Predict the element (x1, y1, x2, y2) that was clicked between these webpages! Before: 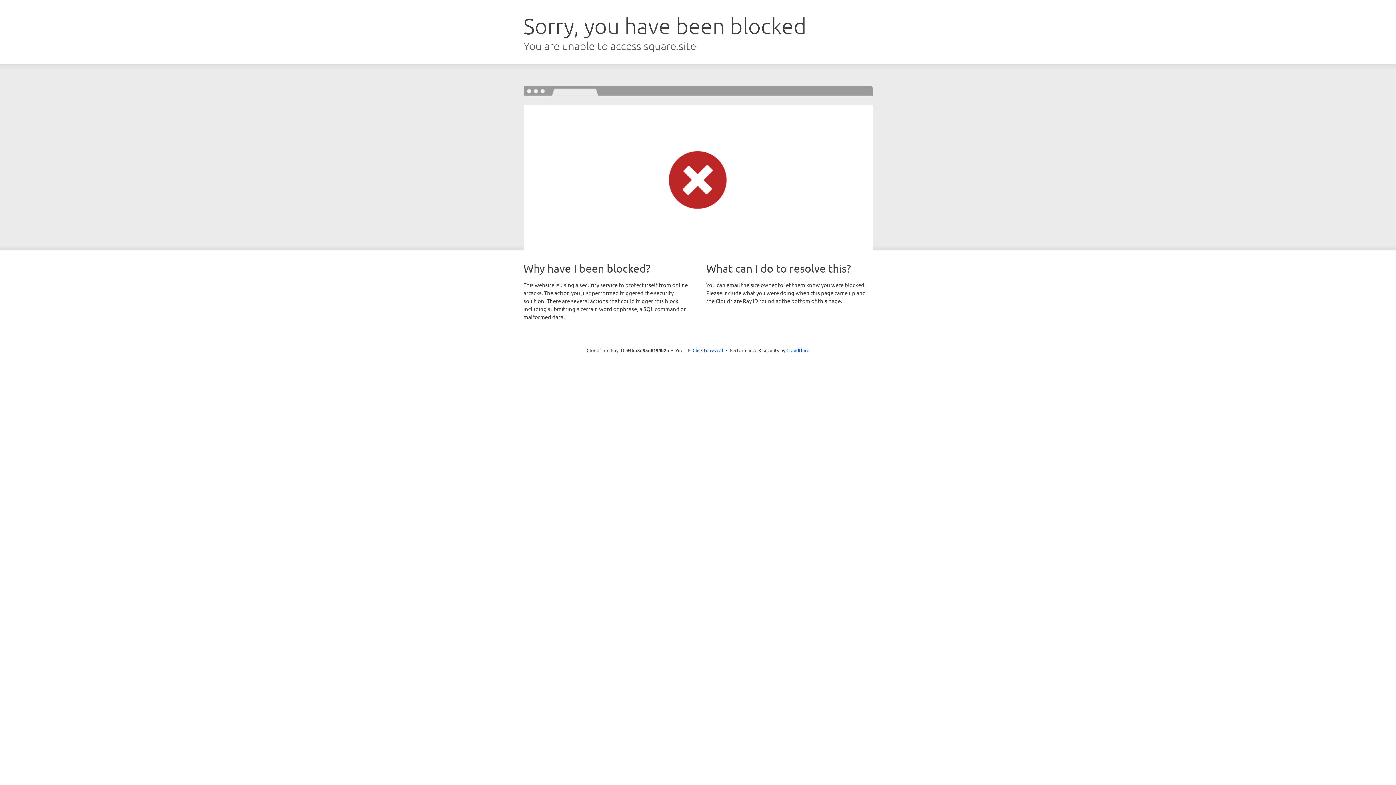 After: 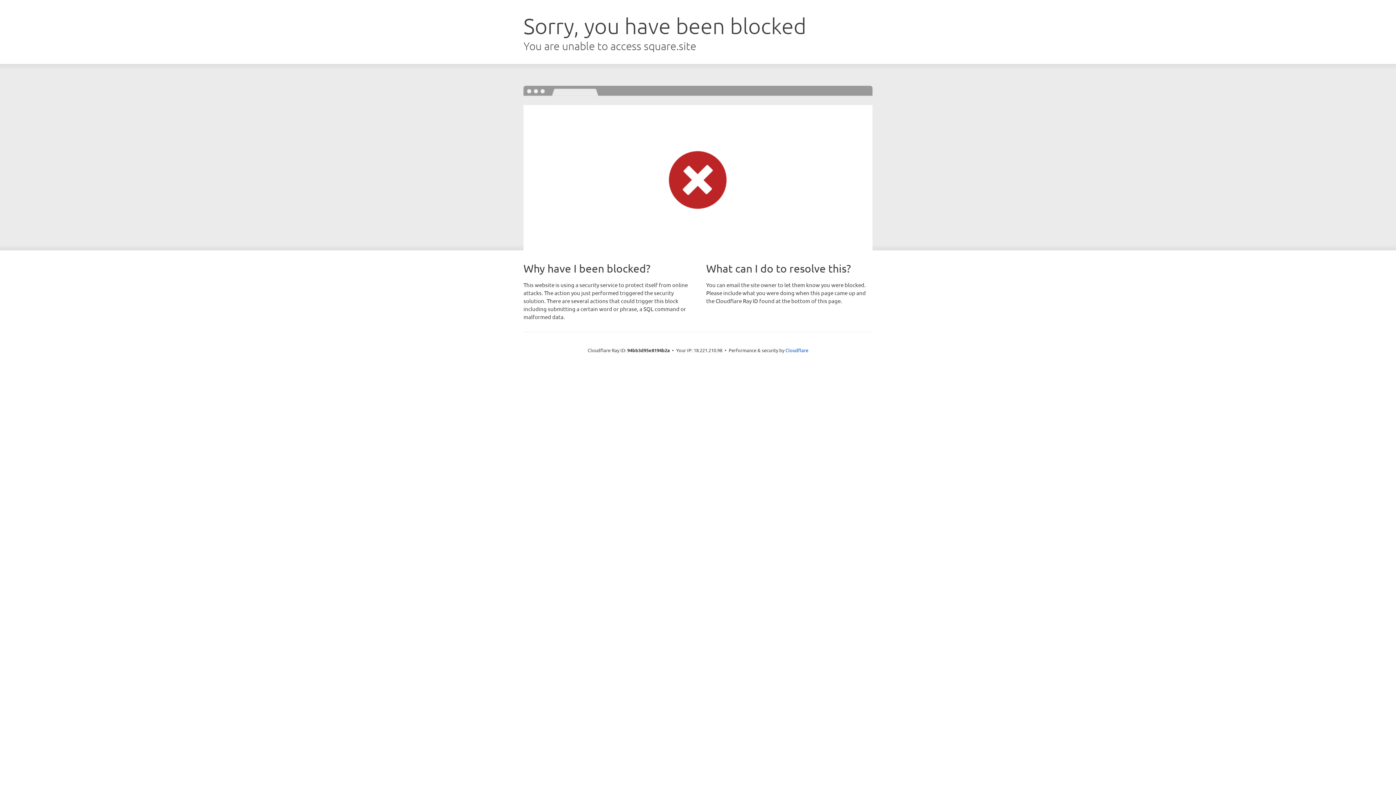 Action: bbox: (692, 346, 723, 353) label: Click to reveal